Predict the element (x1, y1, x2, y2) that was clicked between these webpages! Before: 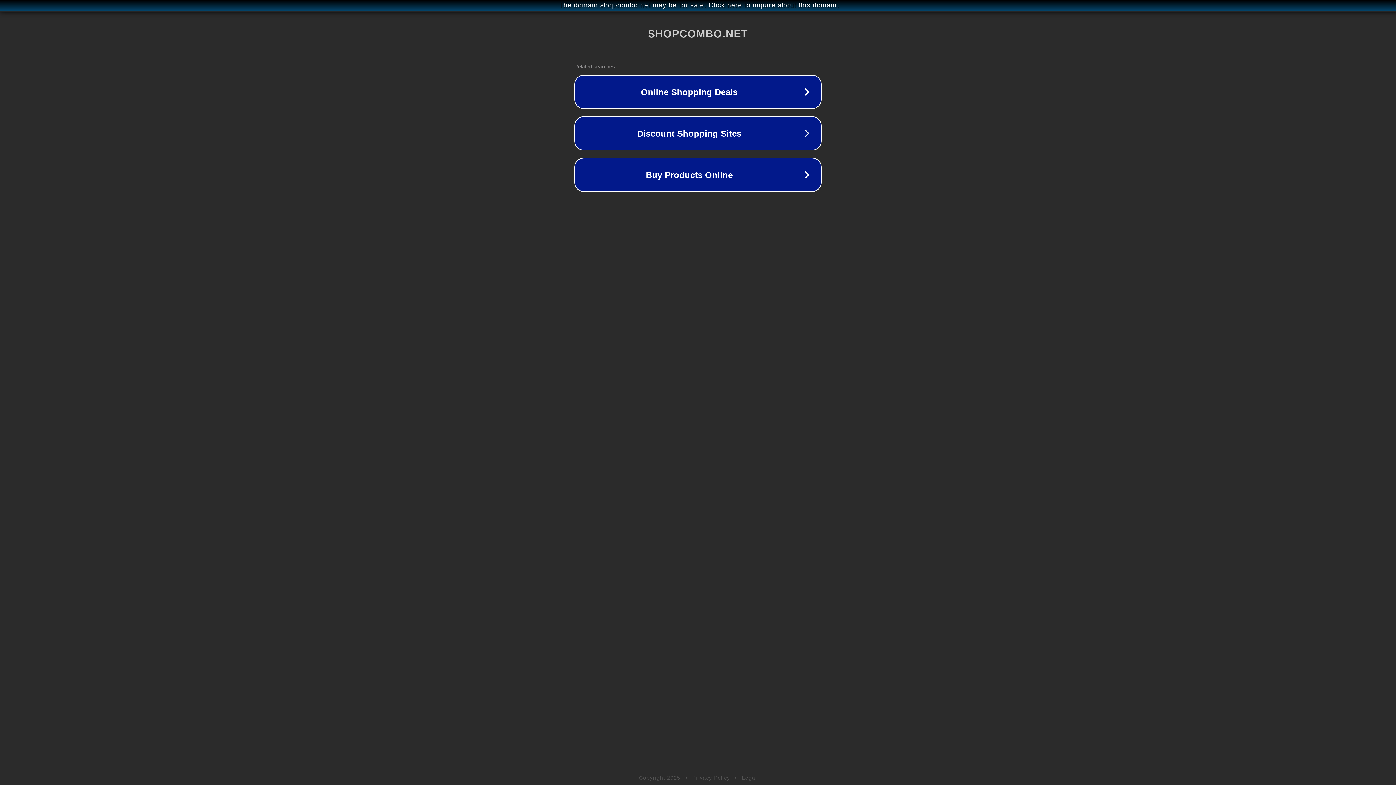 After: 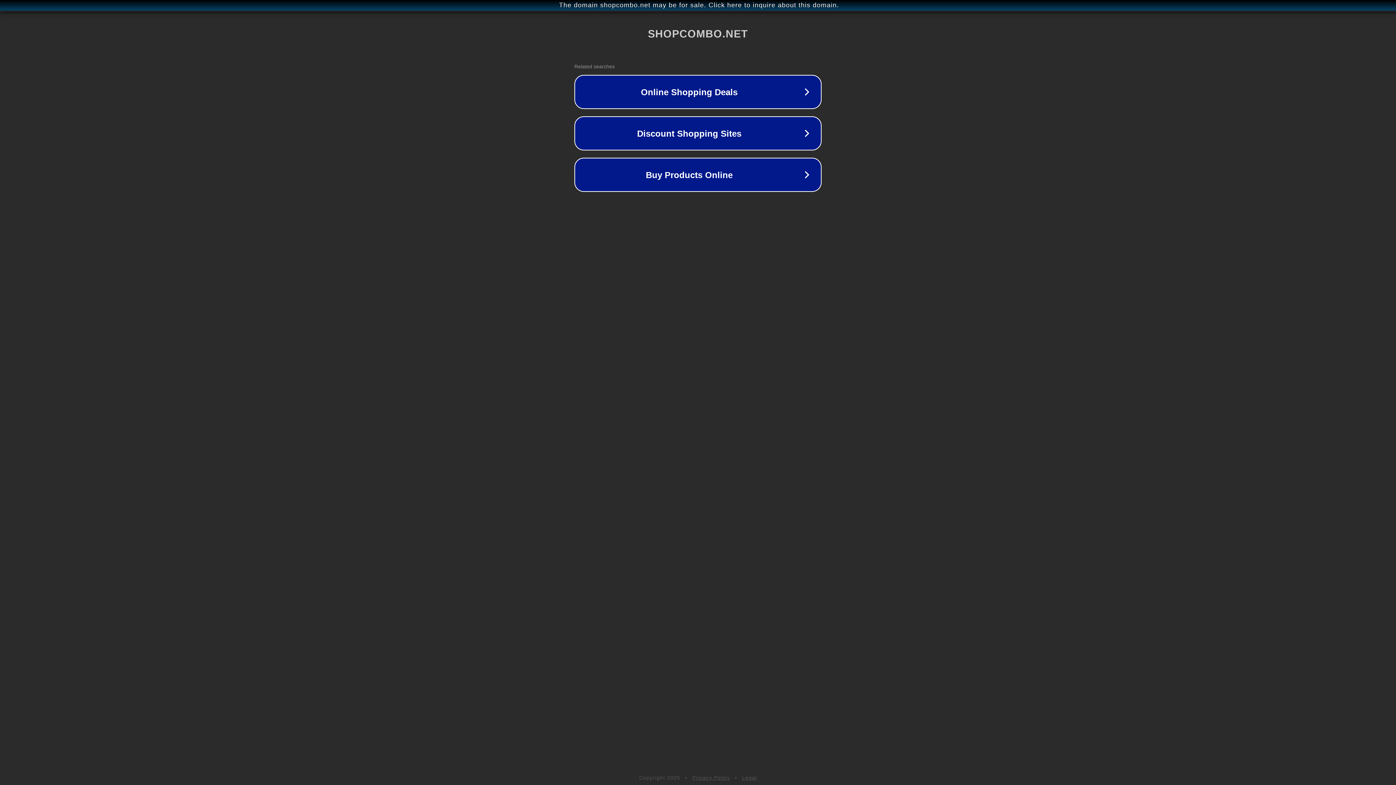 Action: label: Privacy Policy bbox: (692, 775, 730, 781)